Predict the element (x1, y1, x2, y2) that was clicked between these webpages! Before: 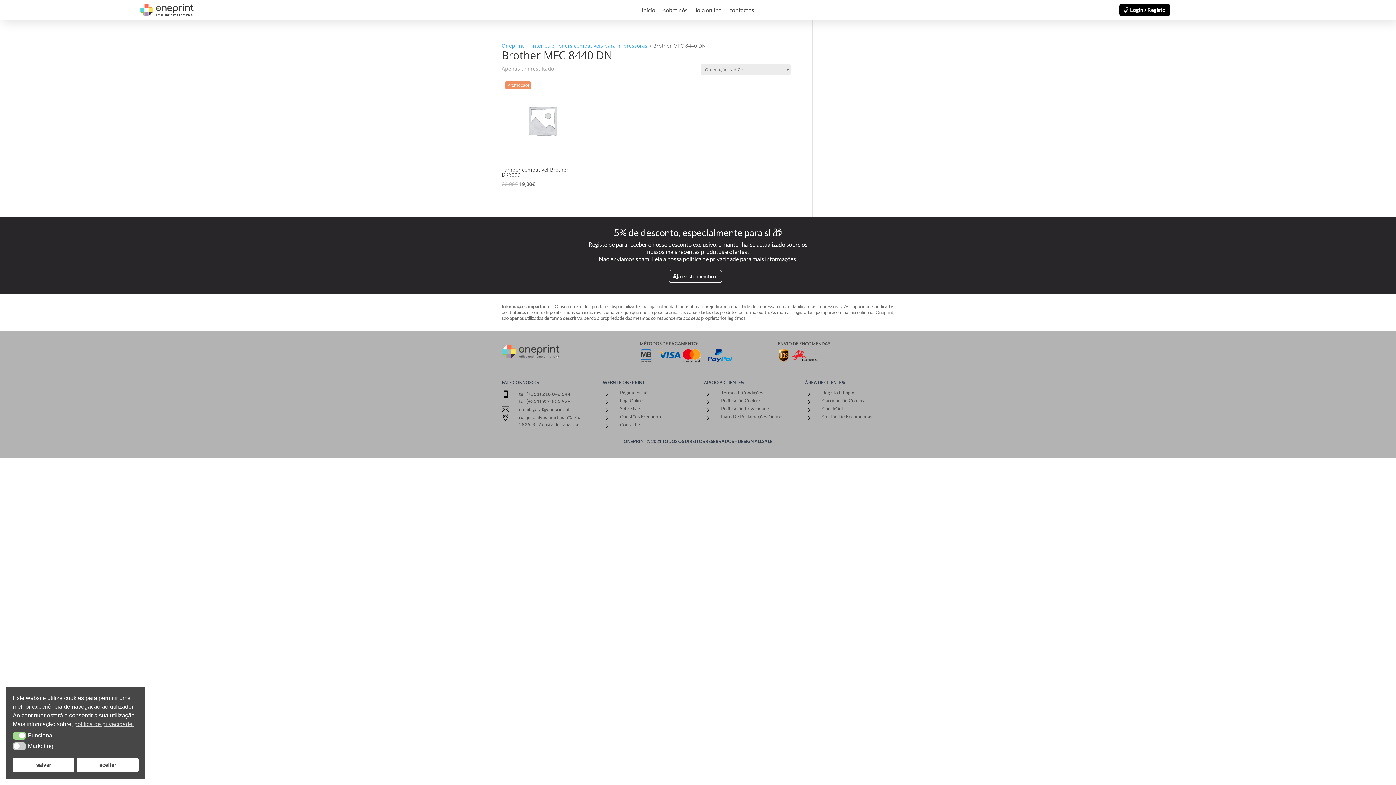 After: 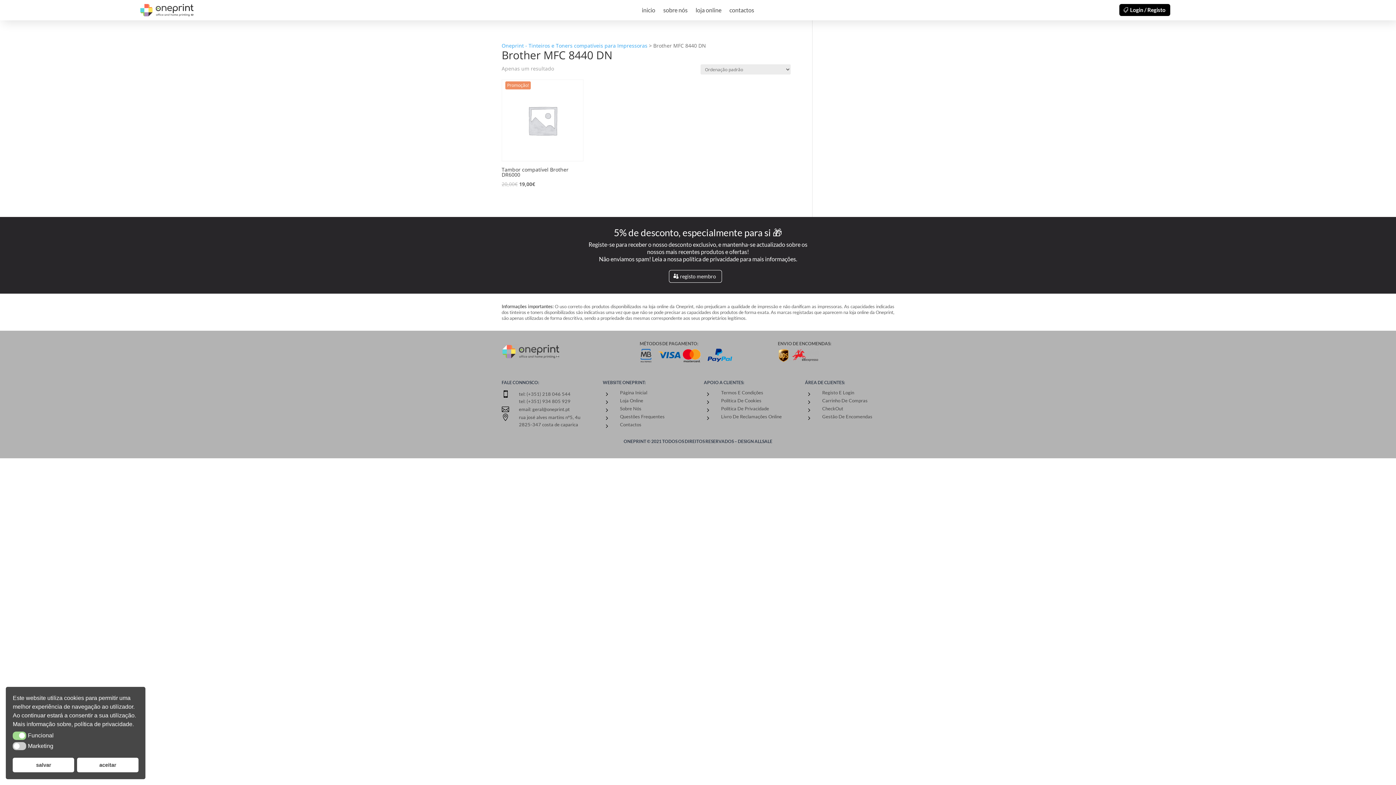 Action: bbox: (74, 720, 133, 729) label: cookies - política de privacidade.